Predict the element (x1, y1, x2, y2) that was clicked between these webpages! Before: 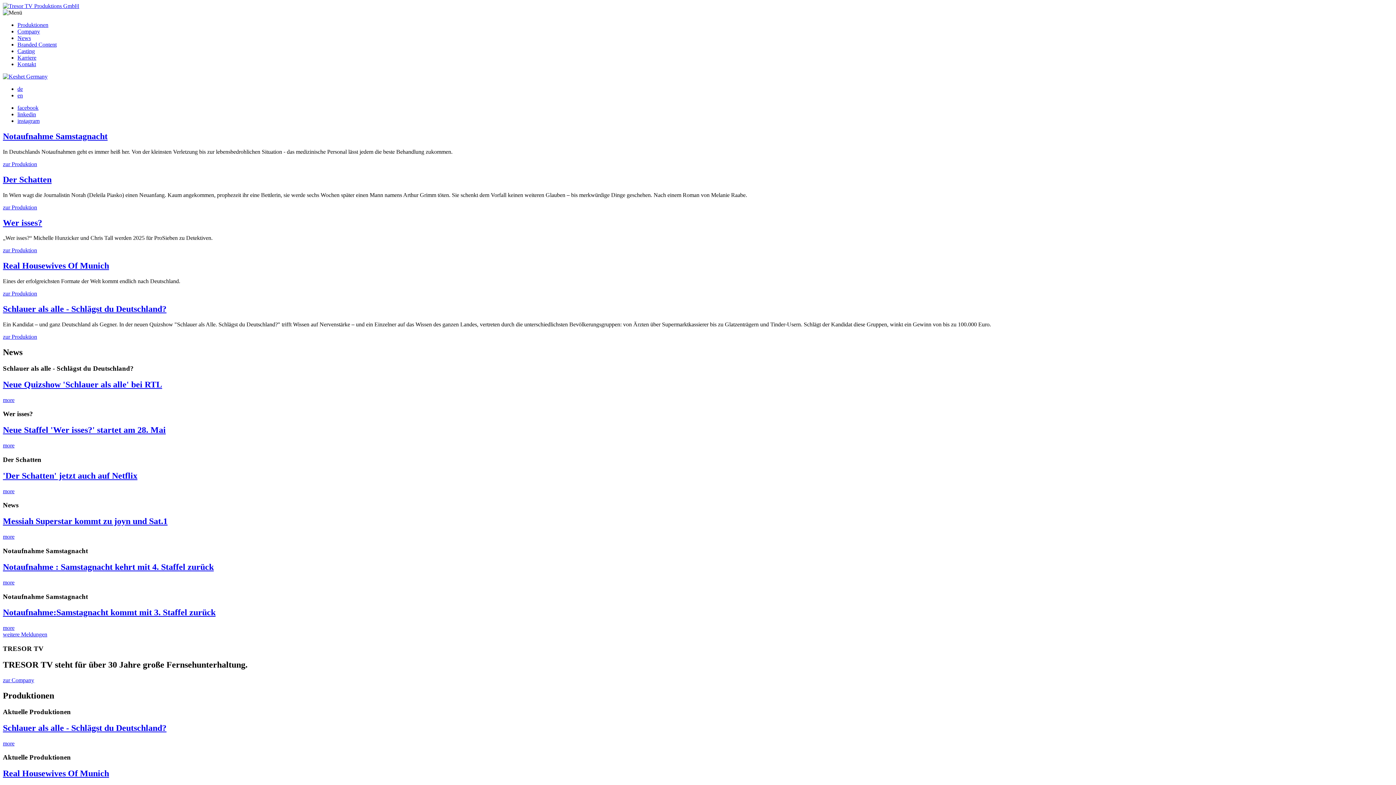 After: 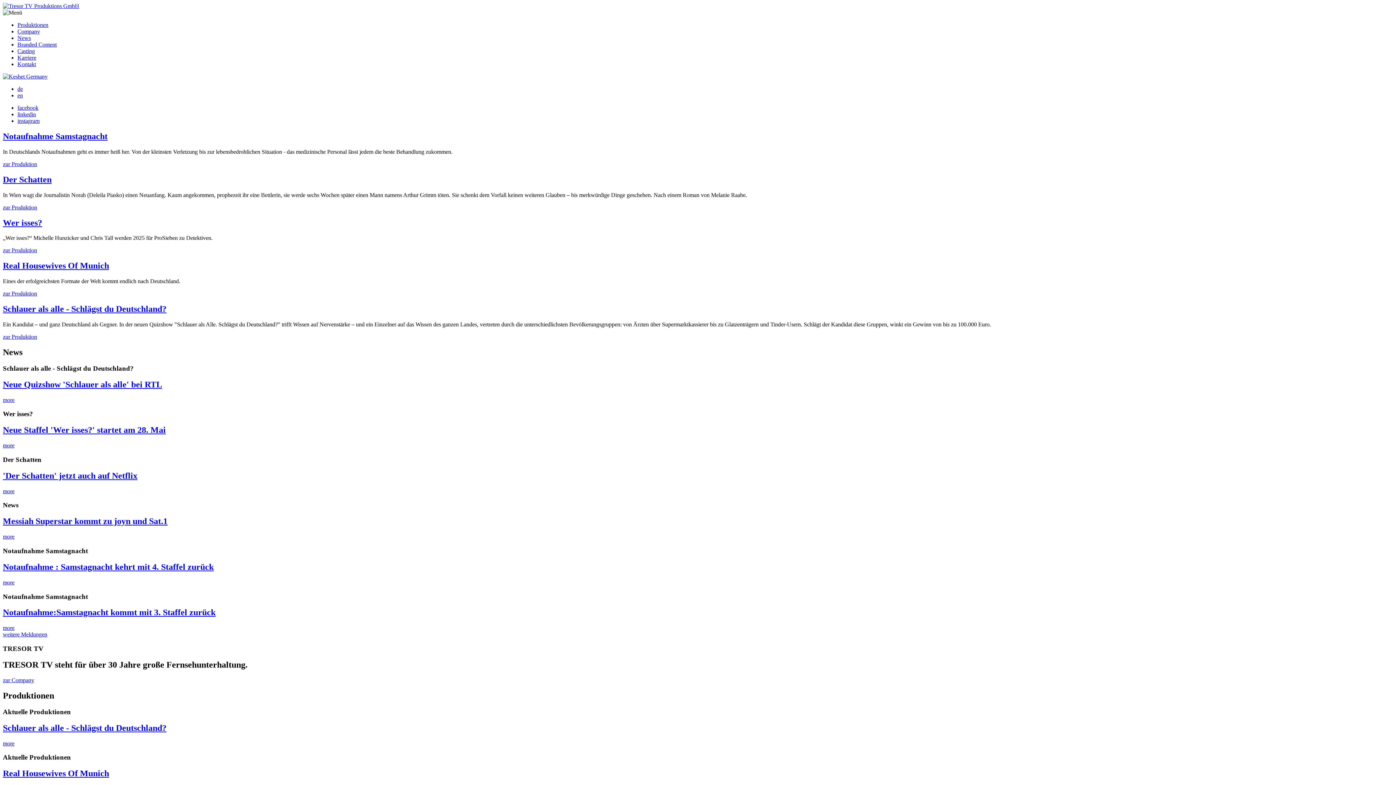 Action: label: Notaufnahme:Samstagnacht kommt mit 3. Staffel zurück bbox: (2, 608, 215, 617)